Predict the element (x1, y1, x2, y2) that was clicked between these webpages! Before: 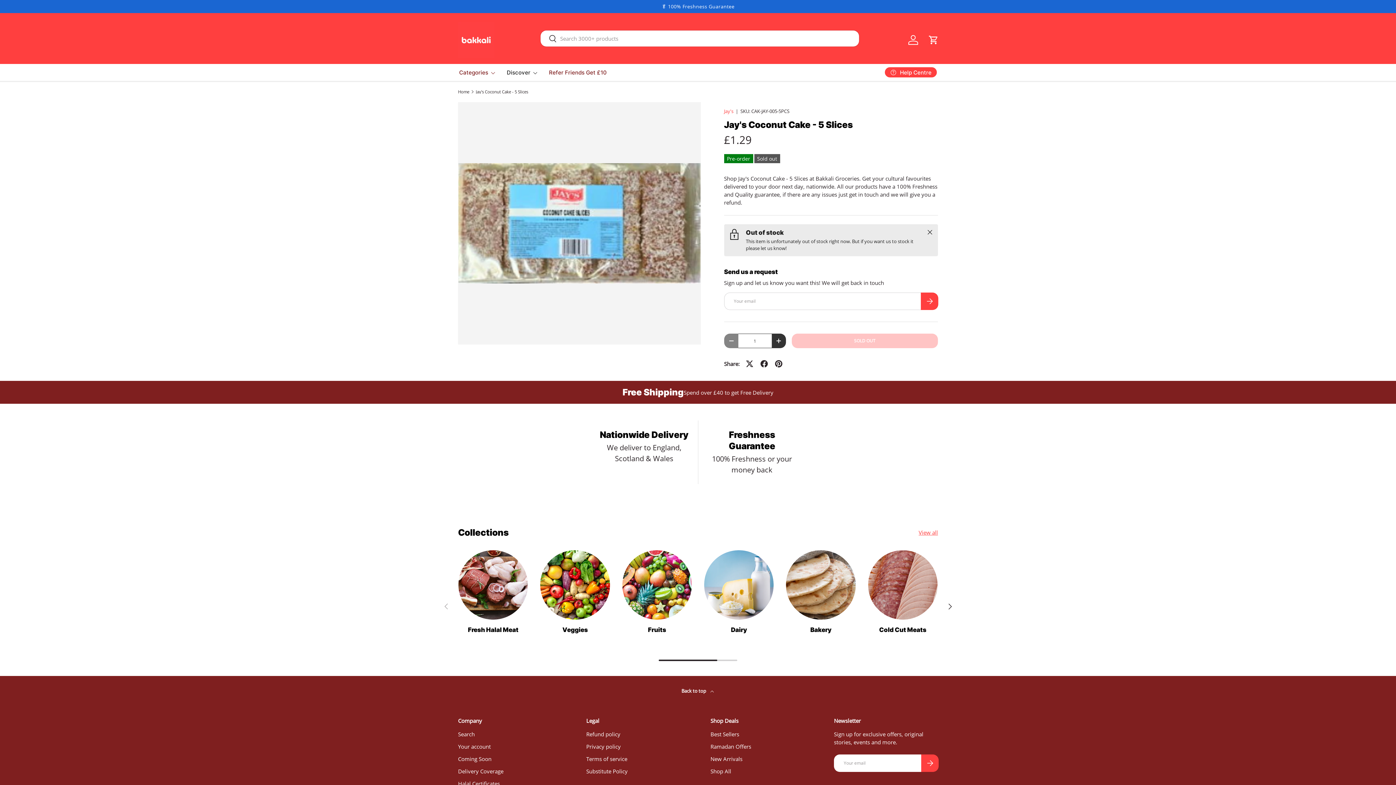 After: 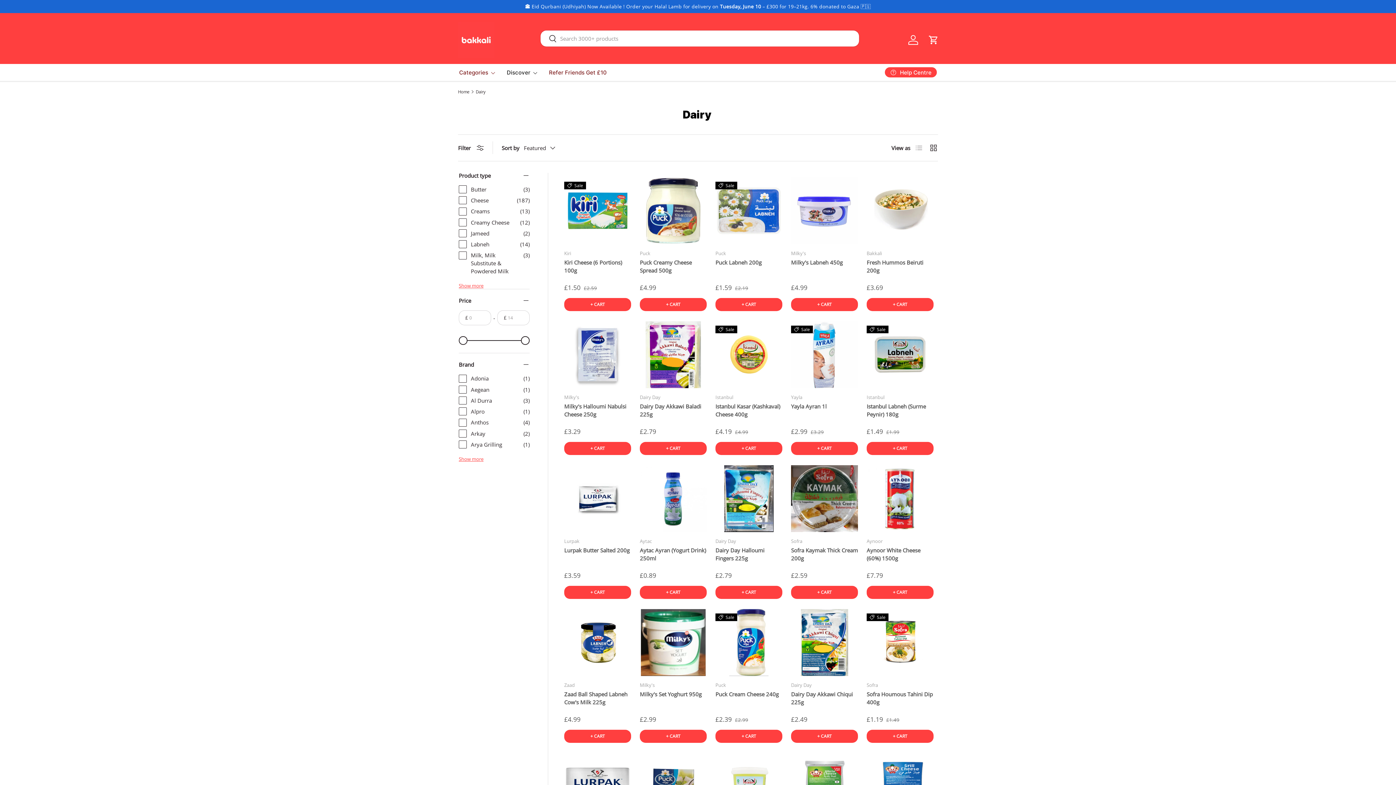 Action: label: Dairy bbox: (731, 626, 747, 633)